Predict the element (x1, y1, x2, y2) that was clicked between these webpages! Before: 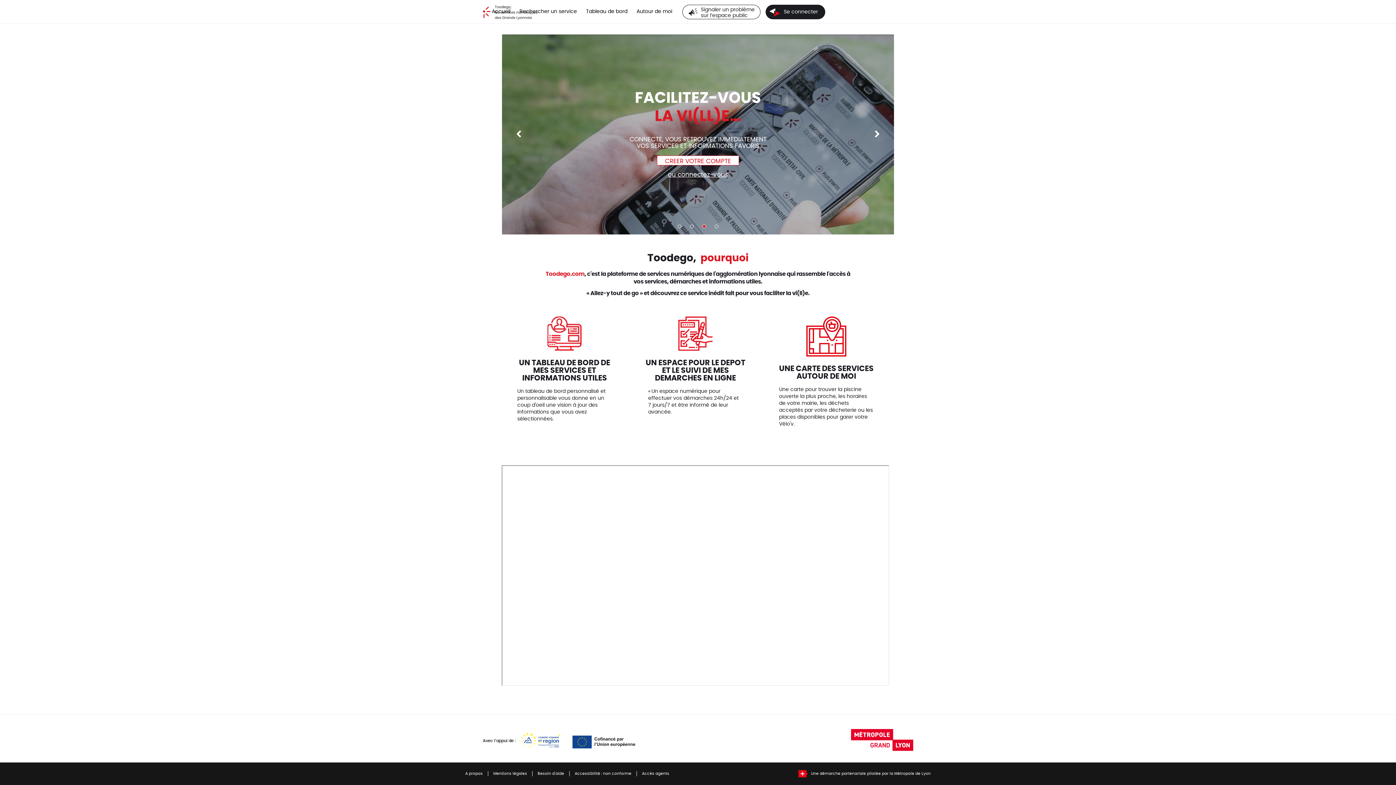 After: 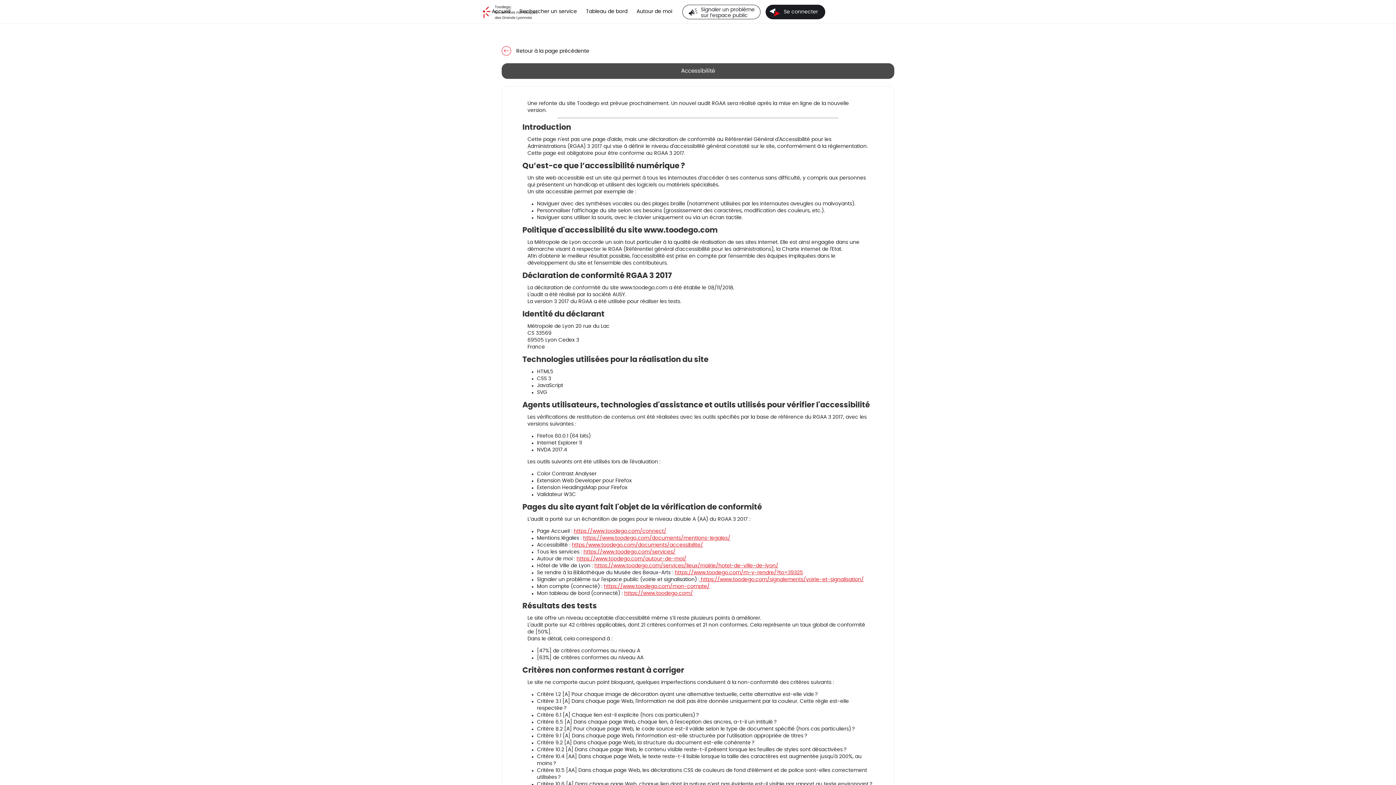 Action: bbox: (569, 771, 637, 776) label: Accessibilité : non conforme